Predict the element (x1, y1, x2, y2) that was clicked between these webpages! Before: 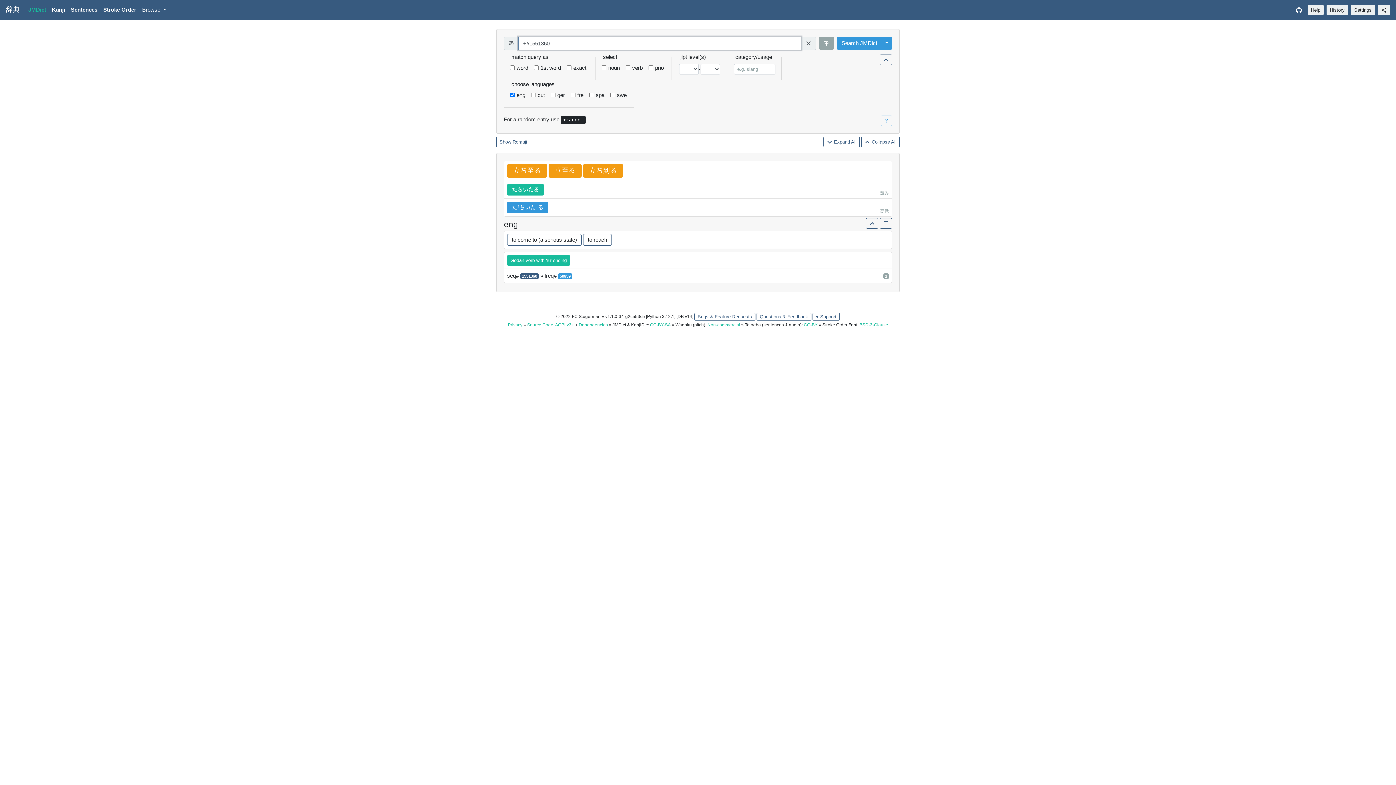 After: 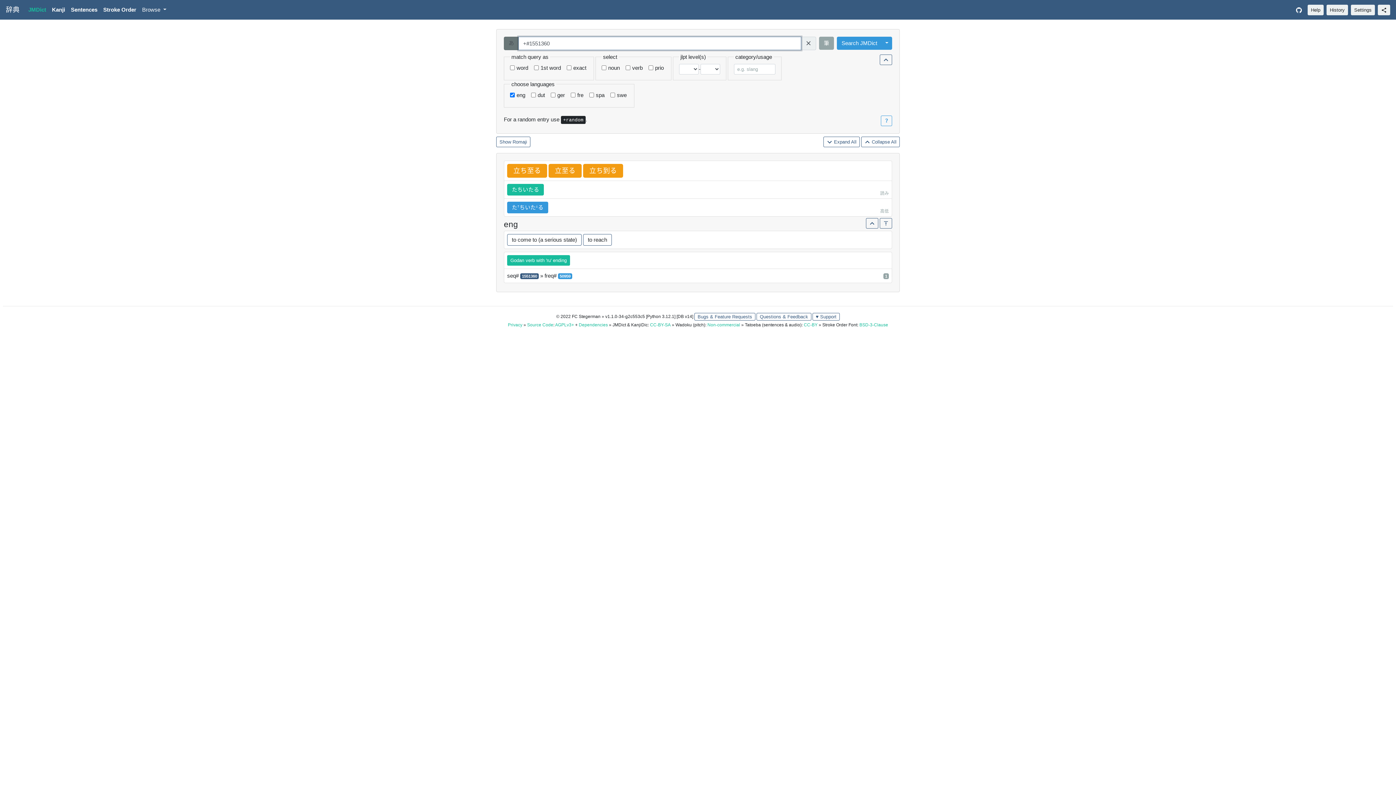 Action: bbox: (504, 36, 518, 50)